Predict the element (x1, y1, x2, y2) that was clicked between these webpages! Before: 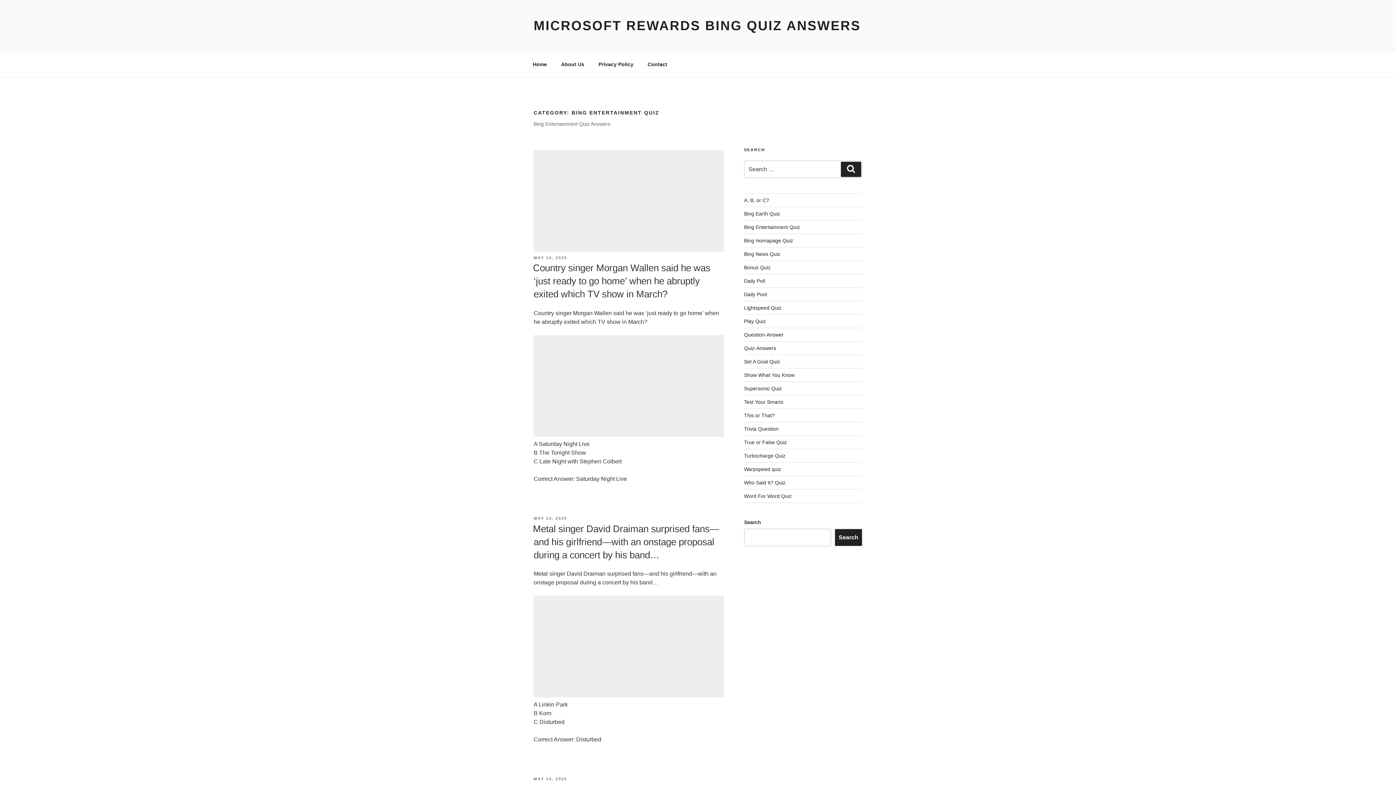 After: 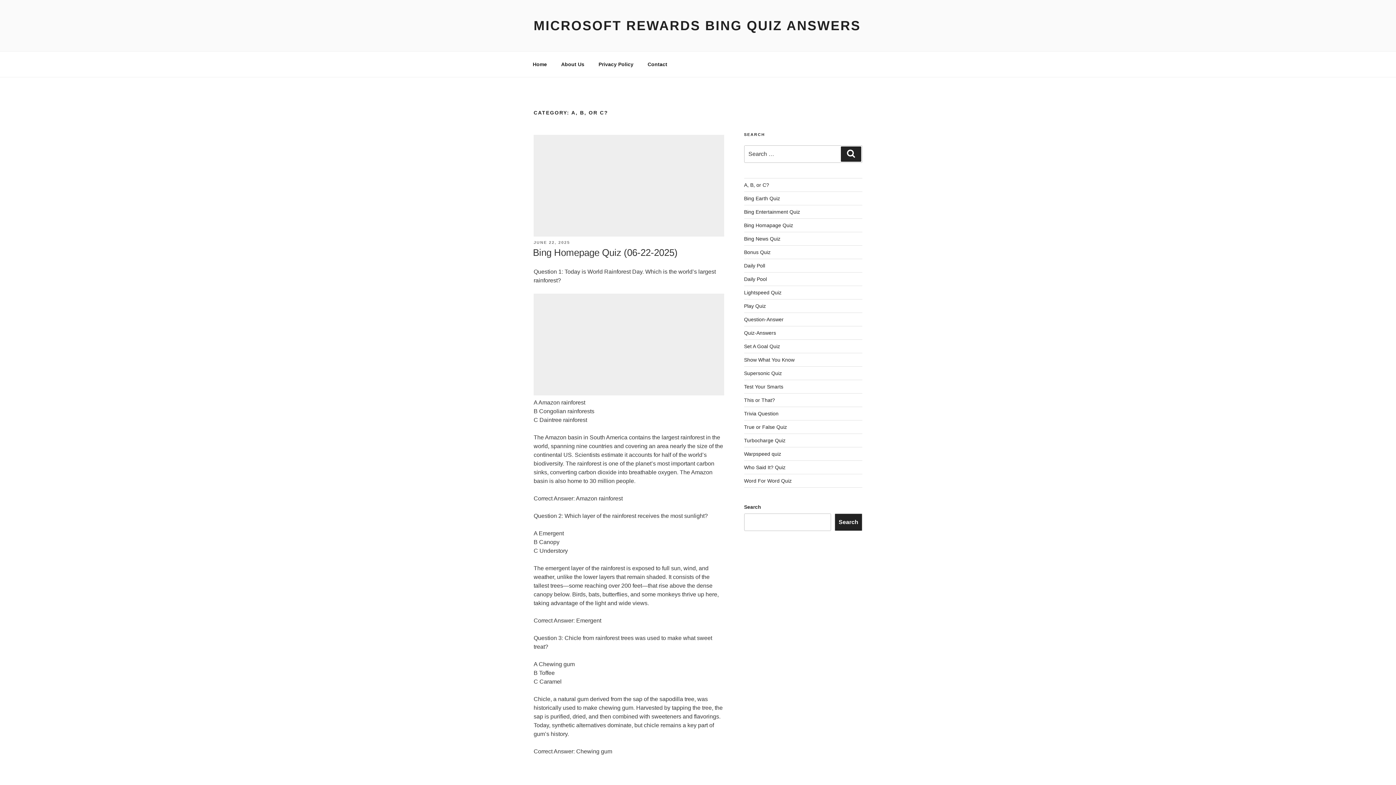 Action: bbox: (744, 197, 769, 203) label: A, B, or C?